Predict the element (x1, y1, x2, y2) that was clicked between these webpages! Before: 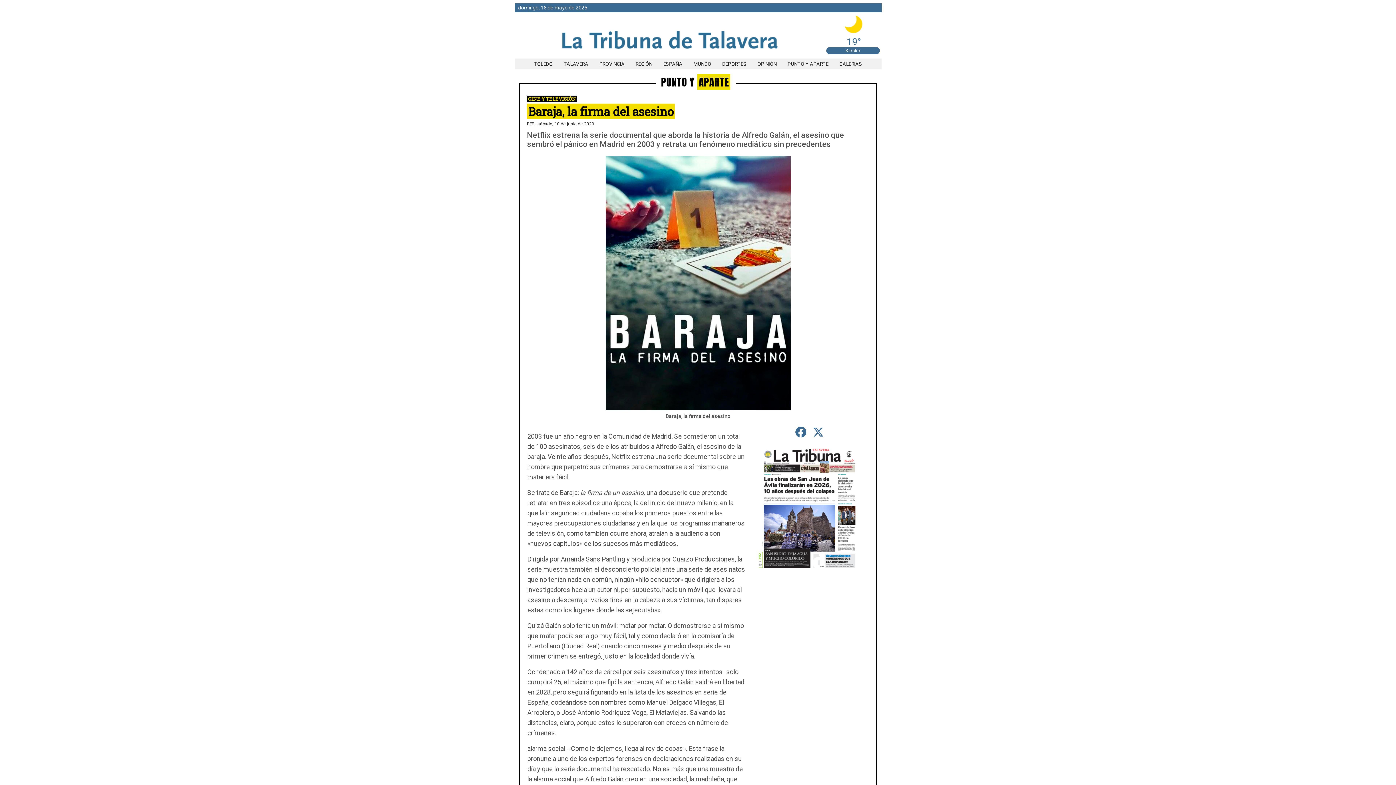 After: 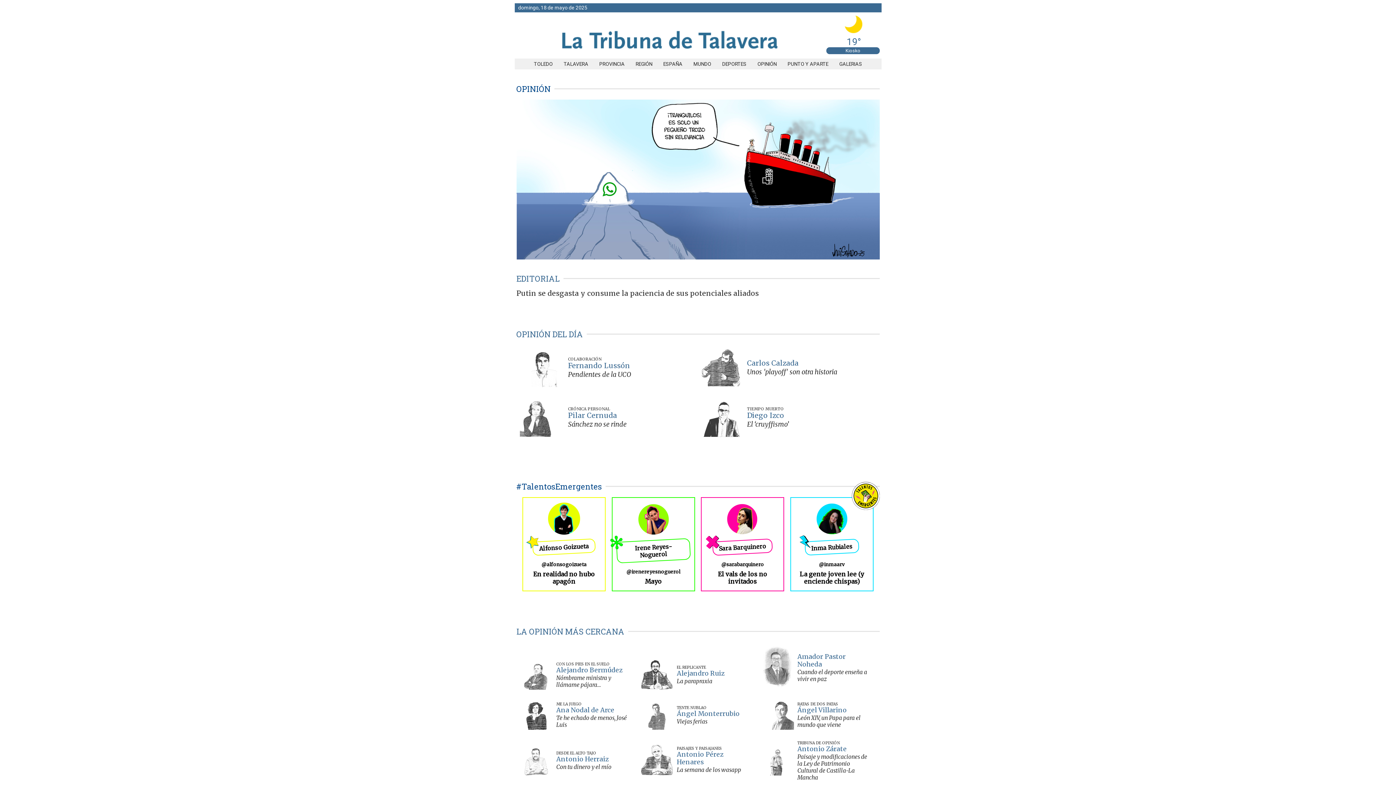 Action: bbox: (752, 61, 782, 66) label: OPINIÓN